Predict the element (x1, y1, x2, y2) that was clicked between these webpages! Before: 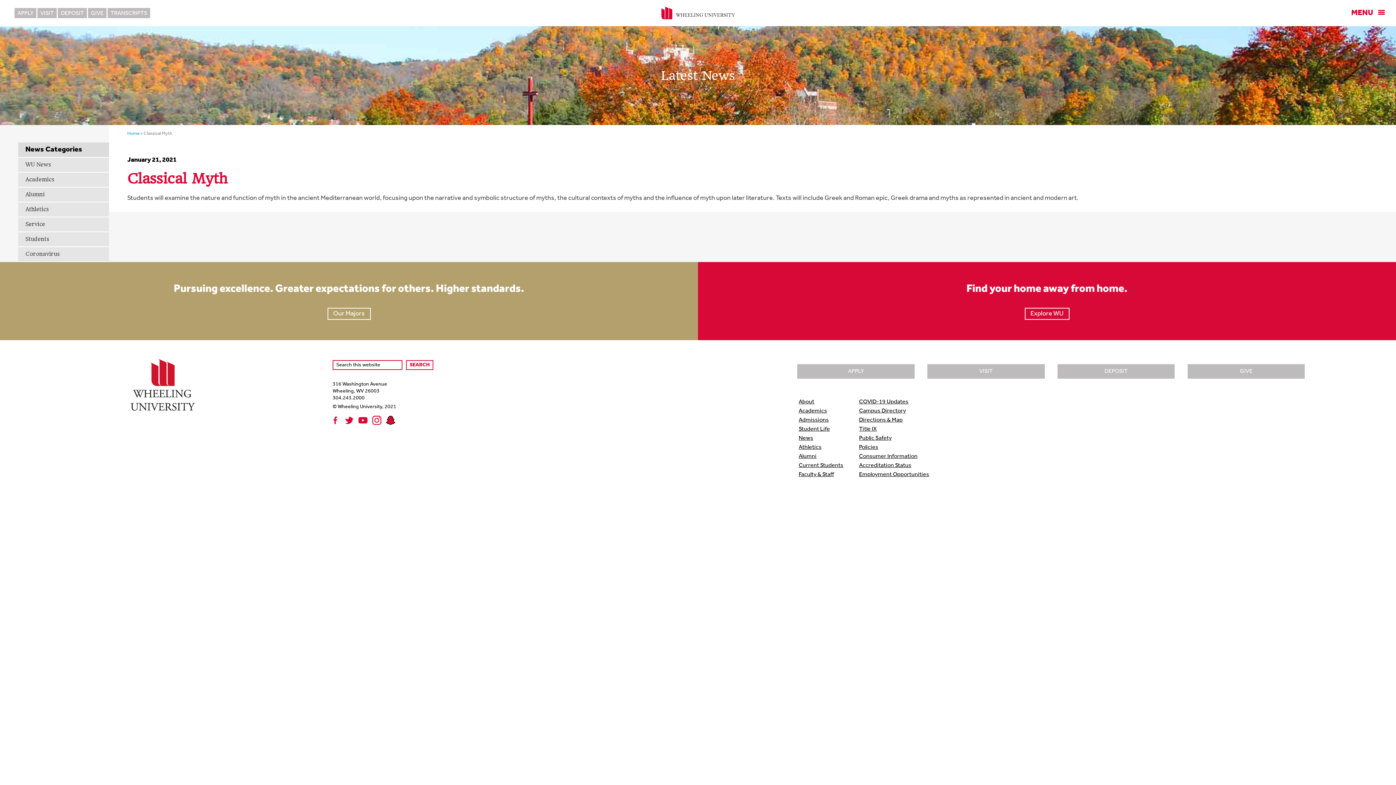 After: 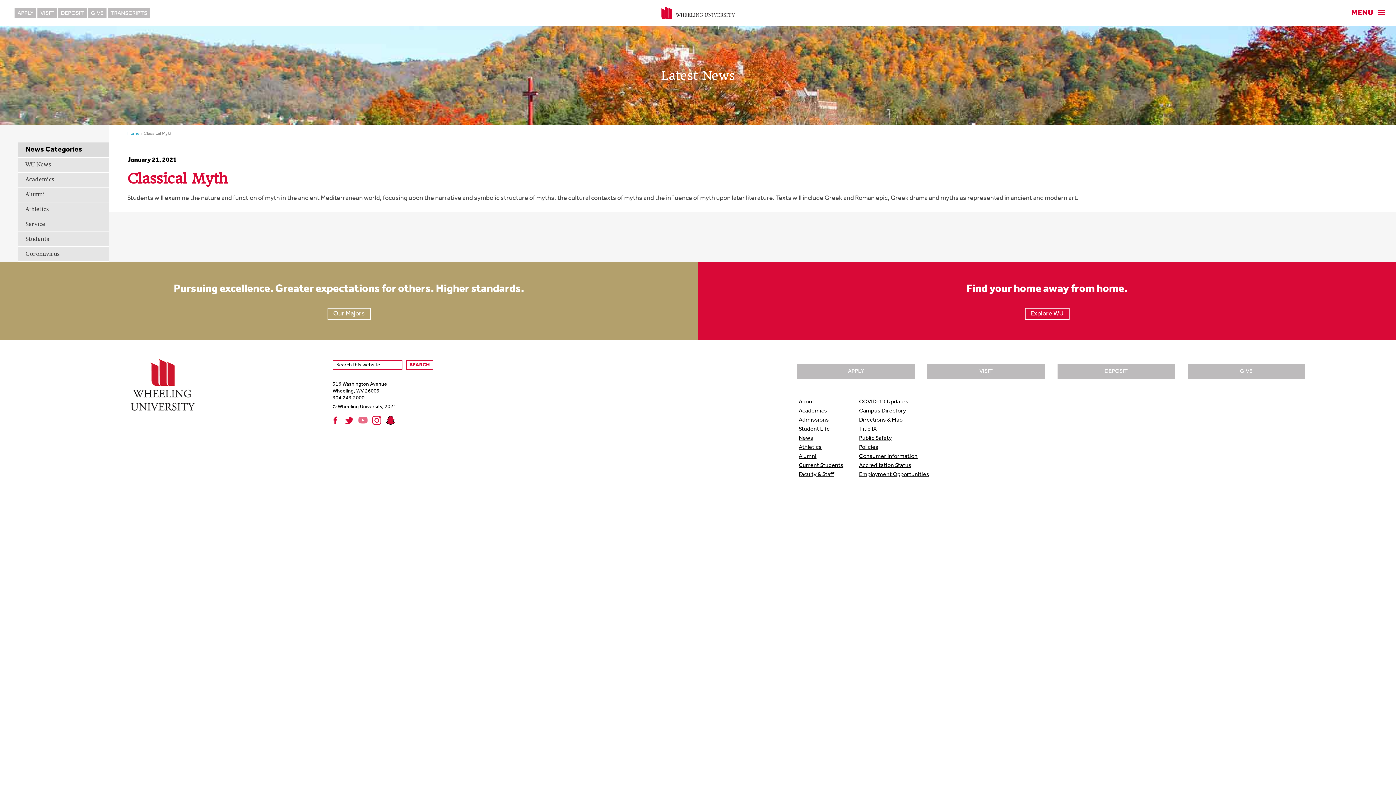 Action: bbox: (356, 421, 369, 428)